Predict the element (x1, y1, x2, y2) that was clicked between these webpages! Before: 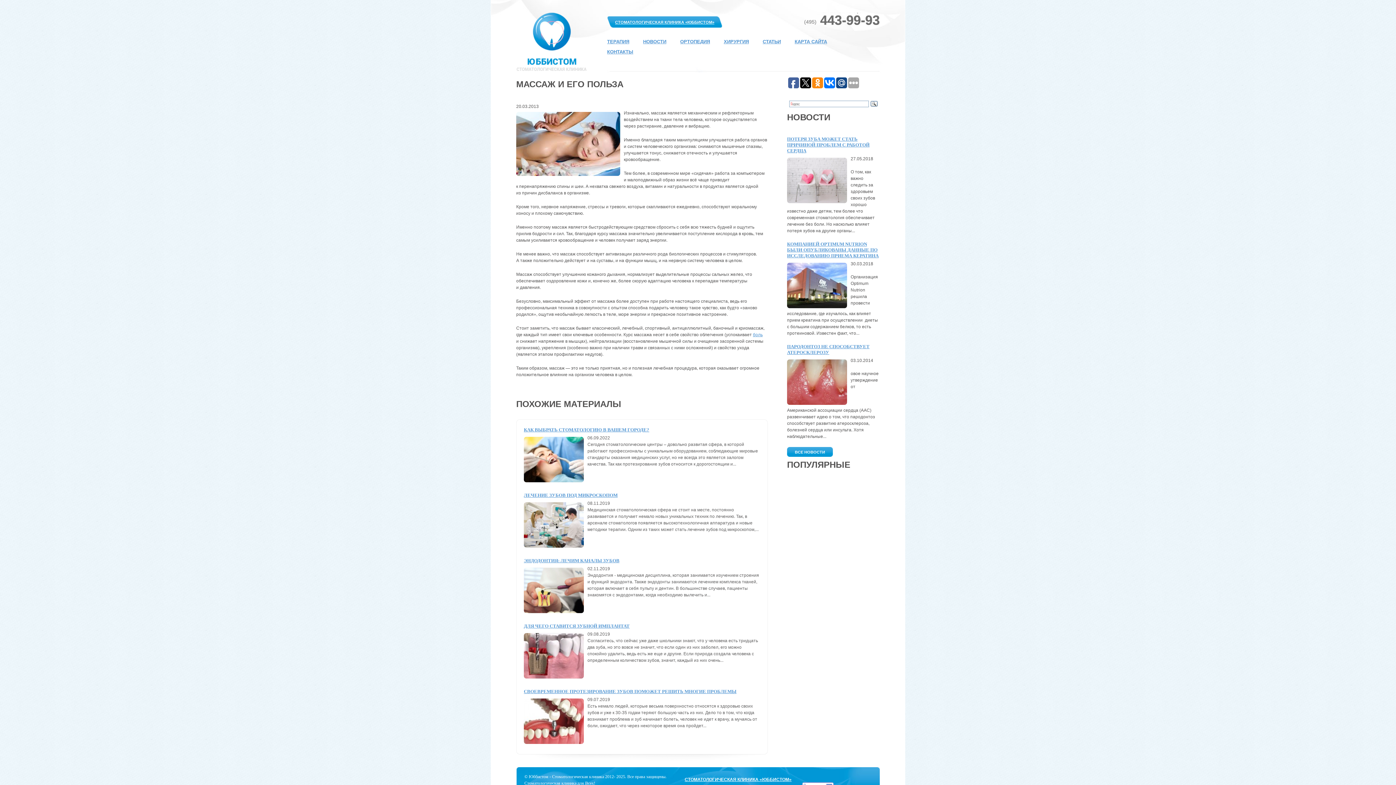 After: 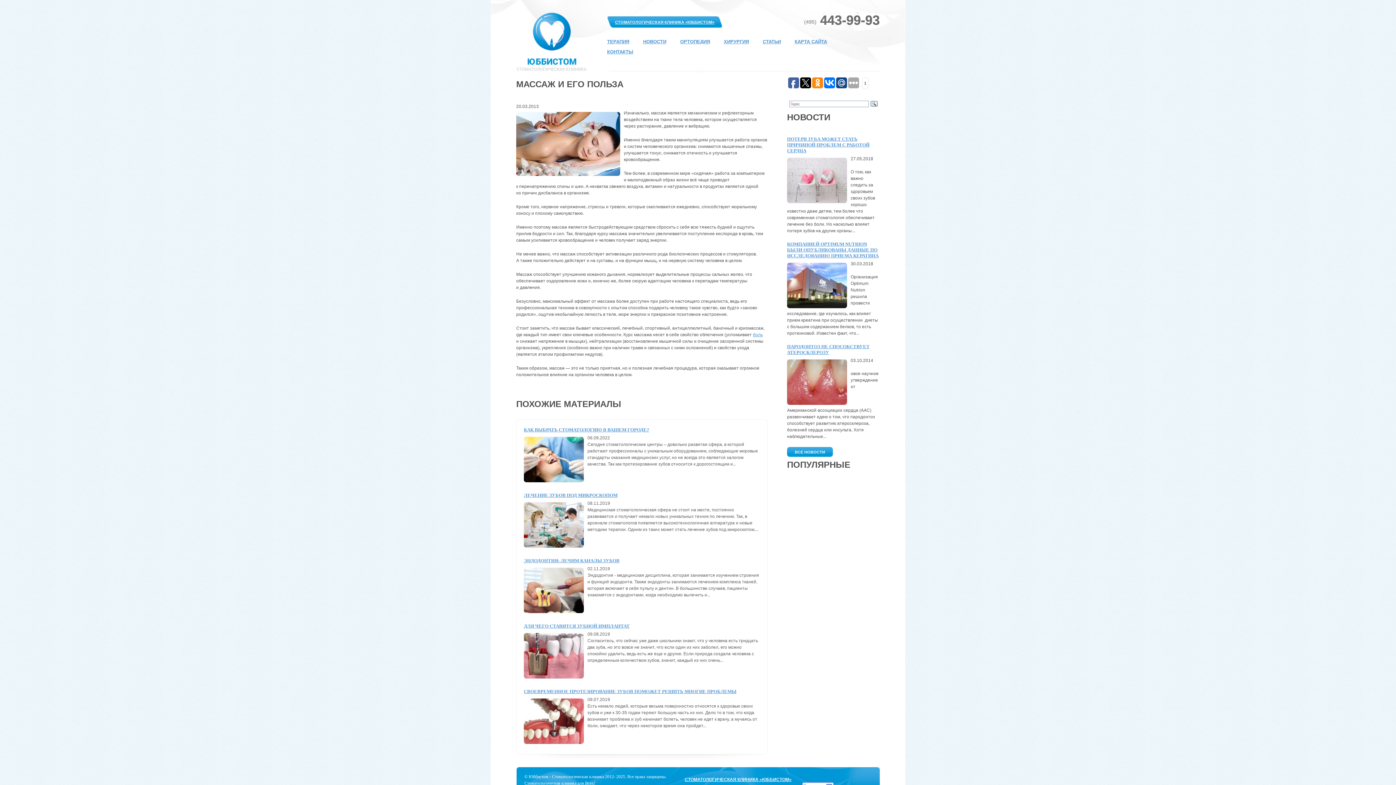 Action: bbox: (800, 77, 811, 88)